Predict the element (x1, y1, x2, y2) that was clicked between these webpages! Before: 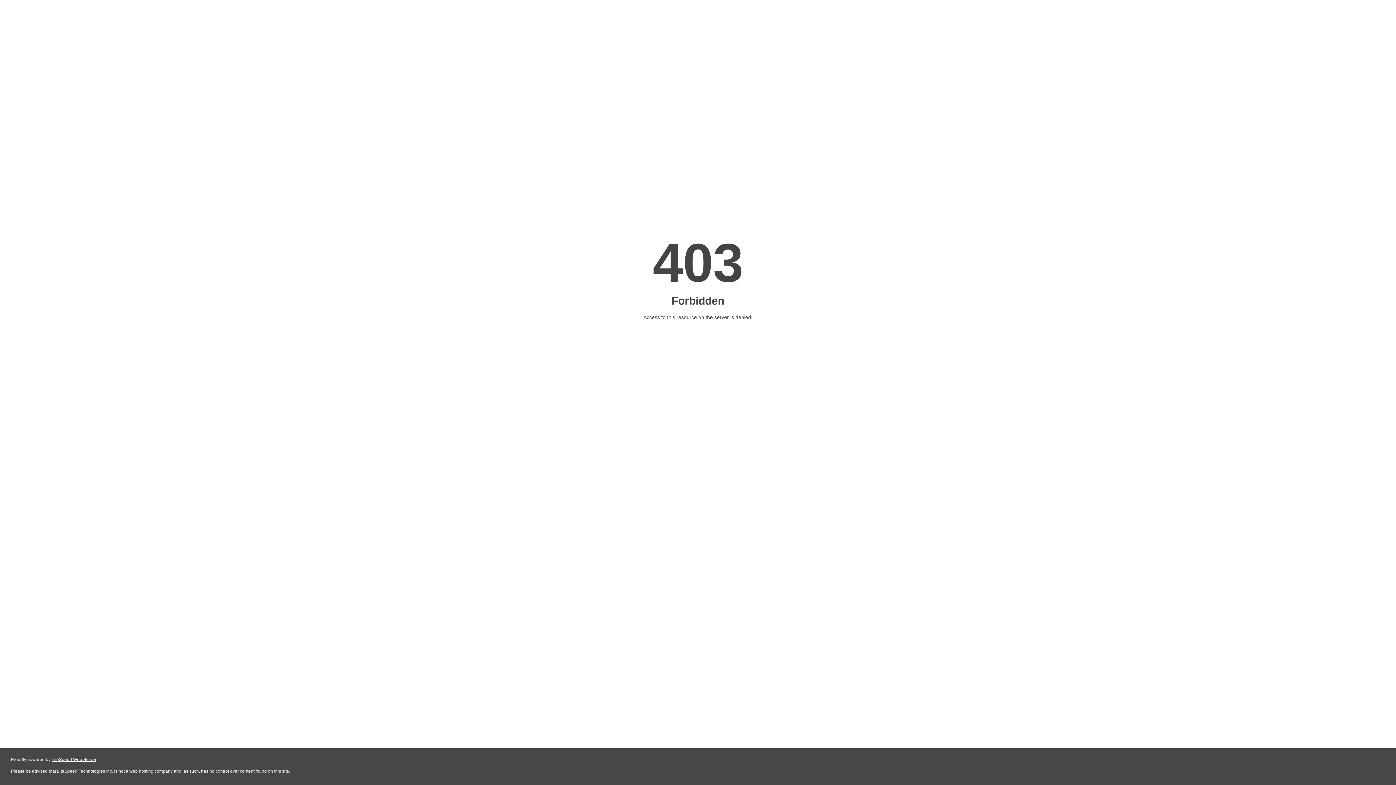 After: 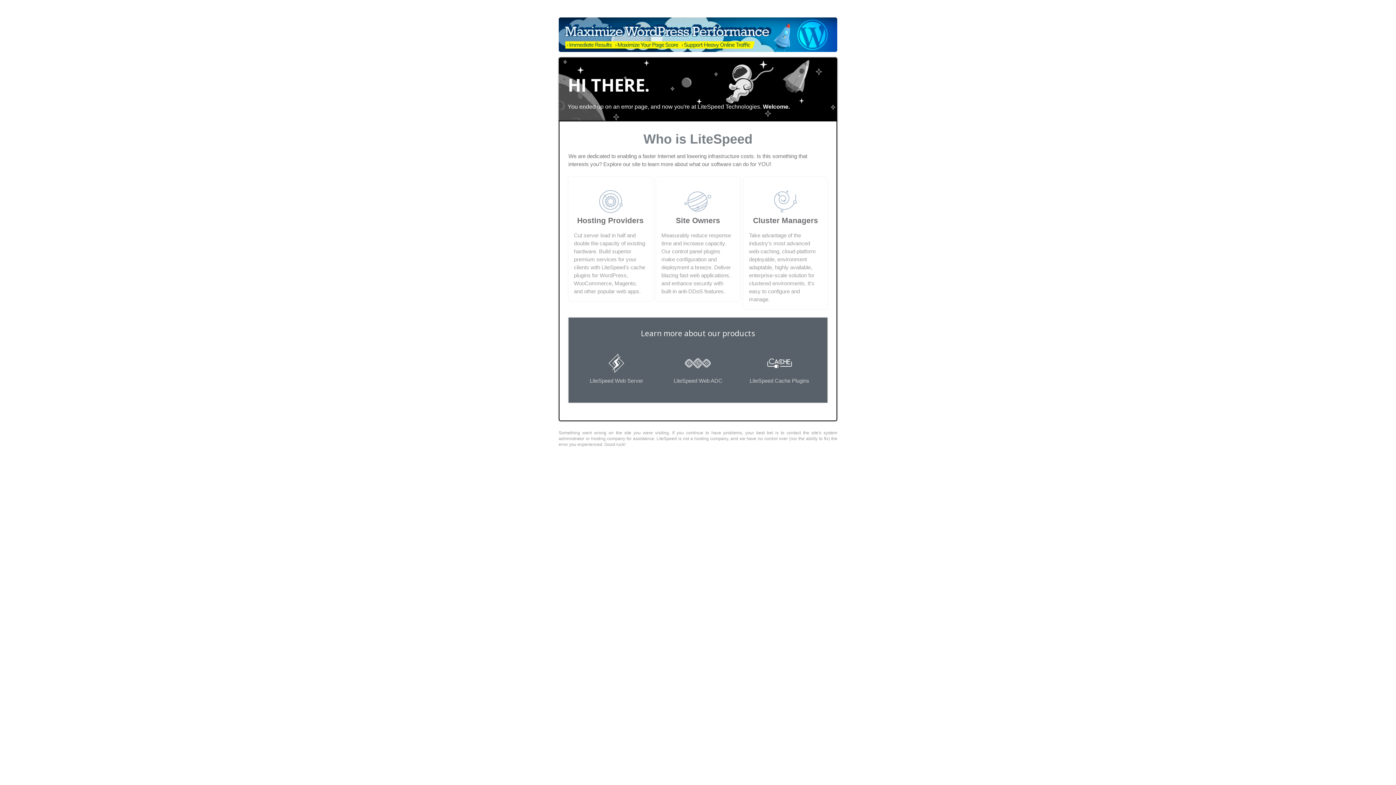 Action: label: LiteSpeed Web Server bbox: (51, 757, 96, 762)